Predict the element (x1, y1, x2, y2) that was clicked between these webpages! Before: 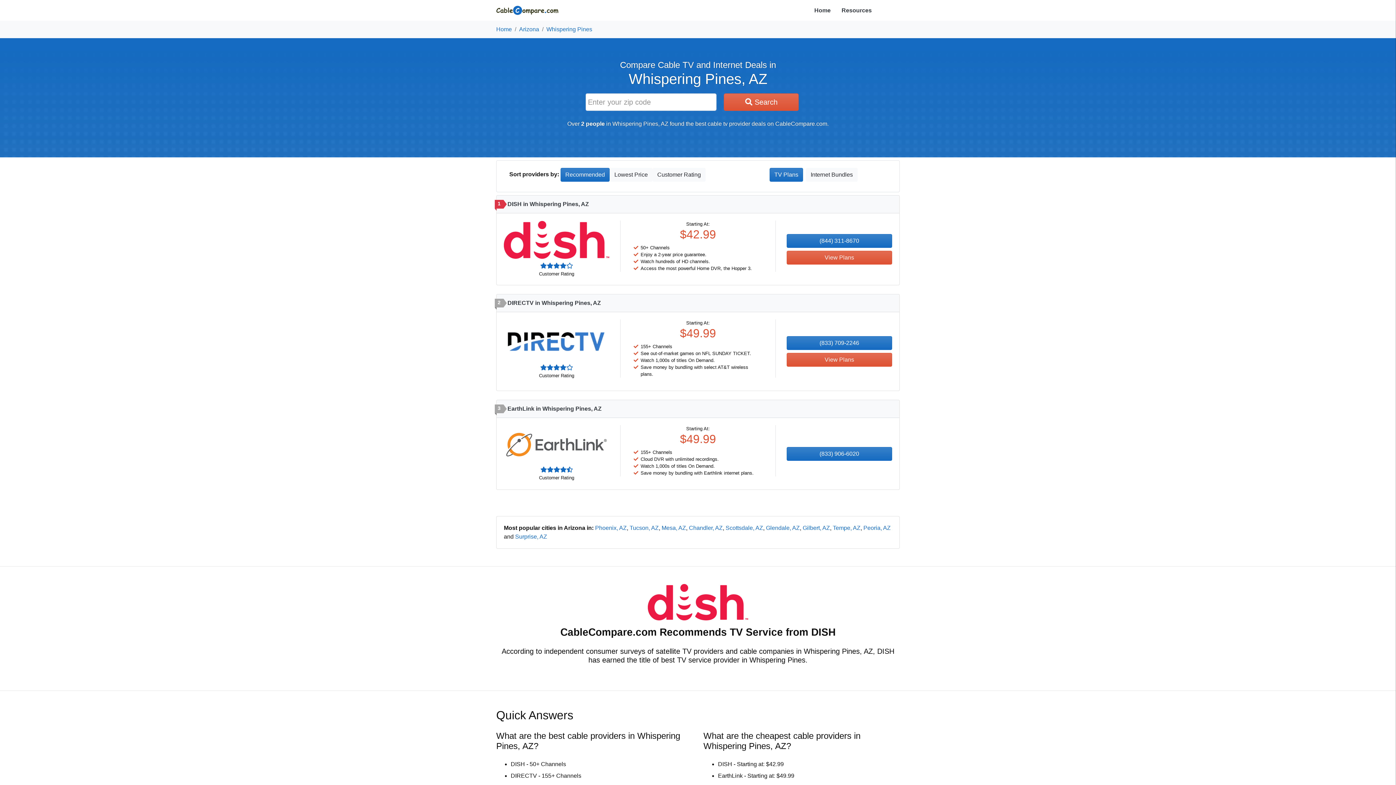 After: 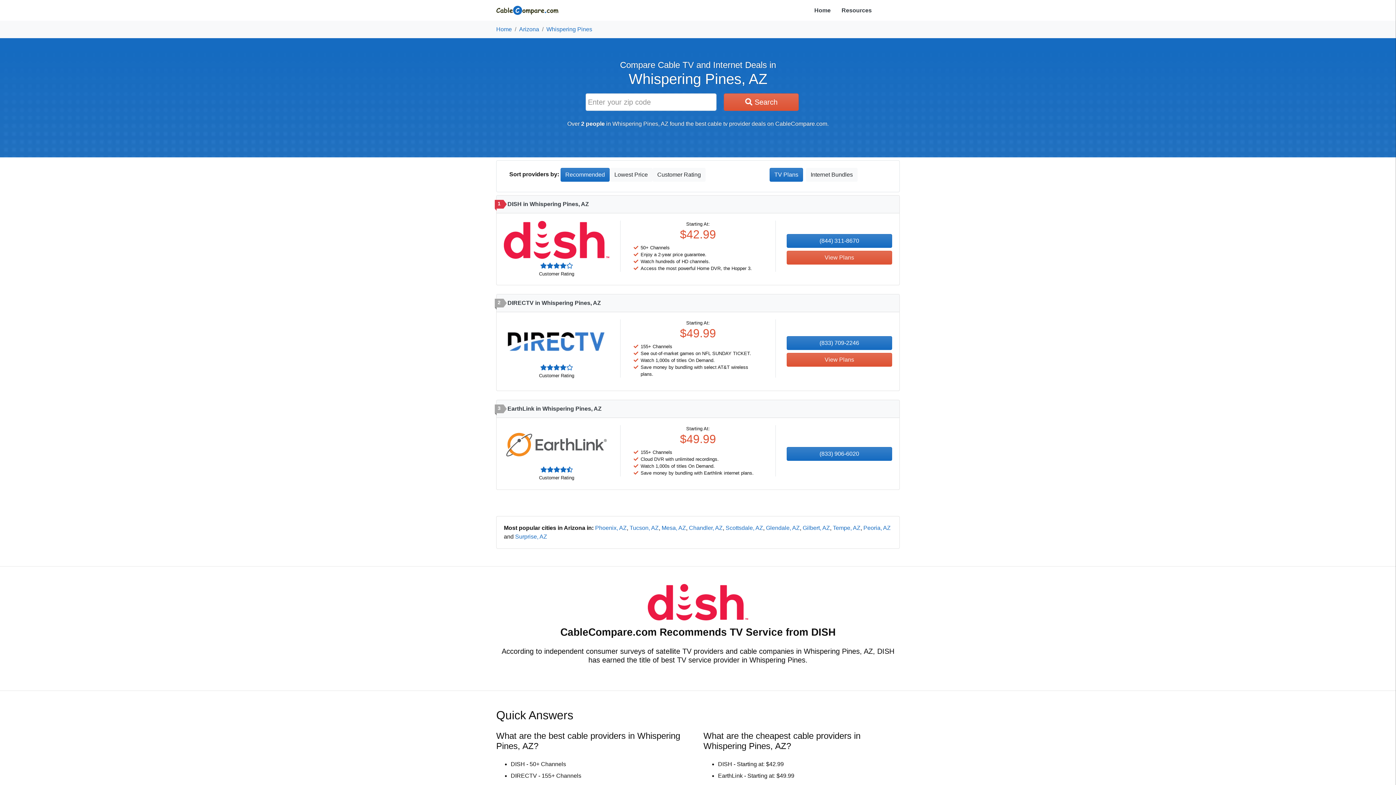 Action: bbox: (546, 26, 592, 32) label: Whispering Pines